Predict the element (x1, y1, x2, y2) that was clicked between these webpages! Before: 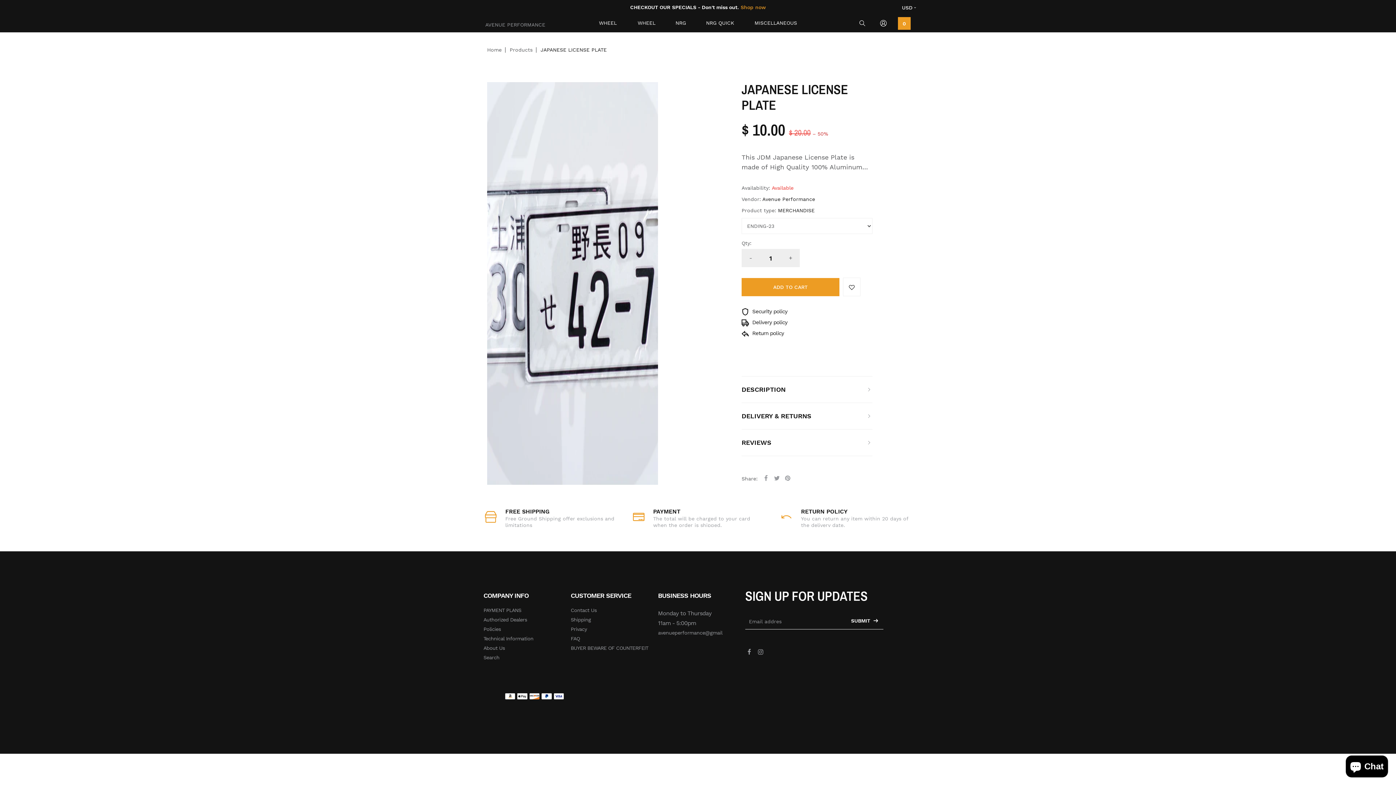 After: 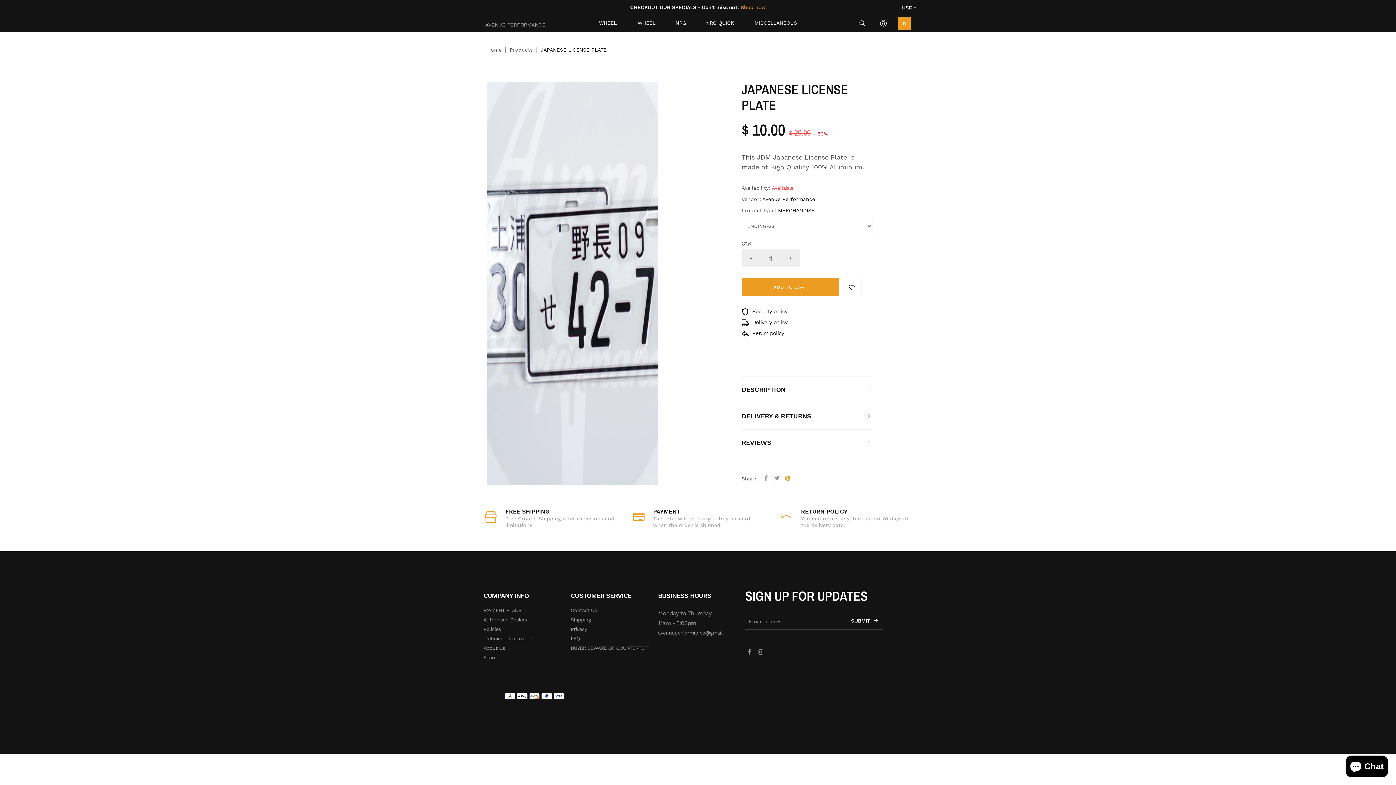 Action: bbox: (782, 472, 793, 483)